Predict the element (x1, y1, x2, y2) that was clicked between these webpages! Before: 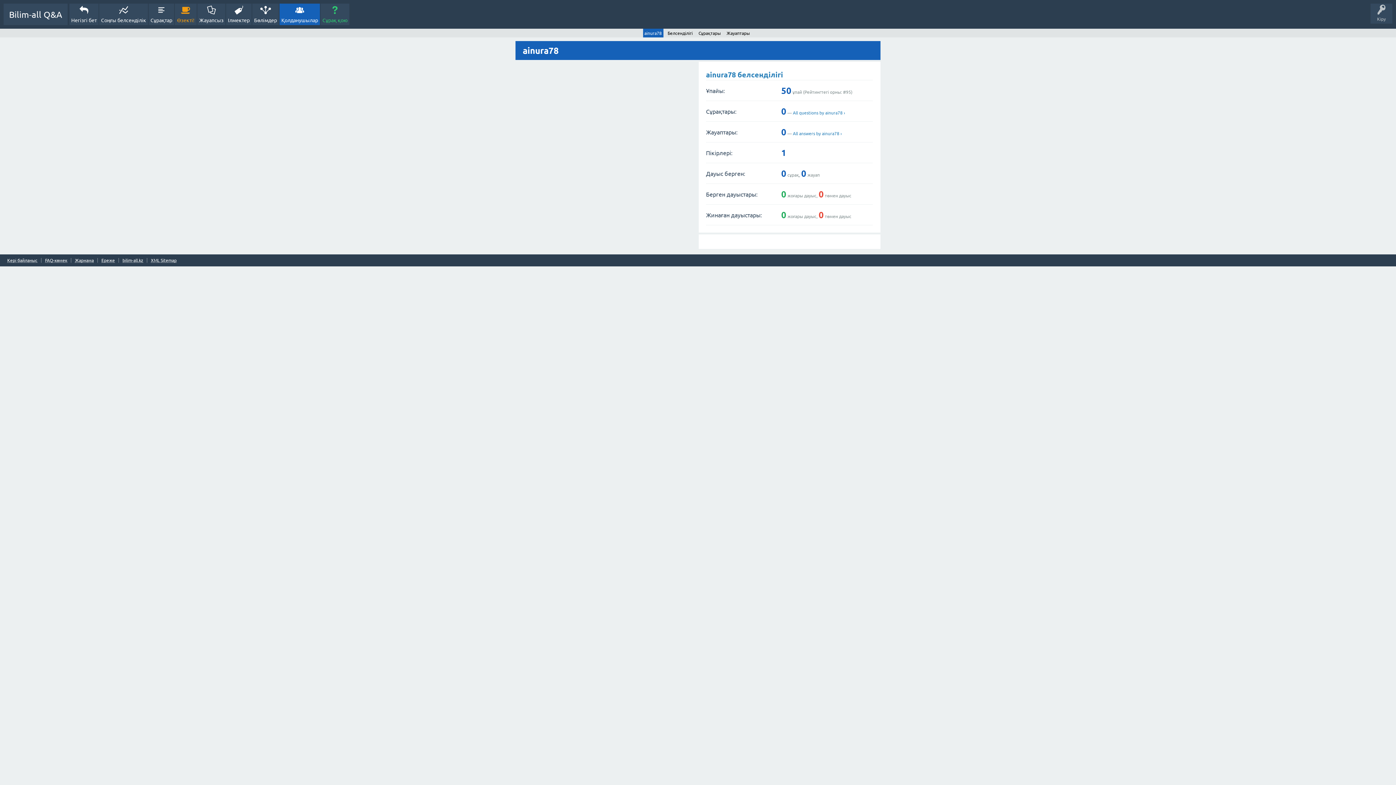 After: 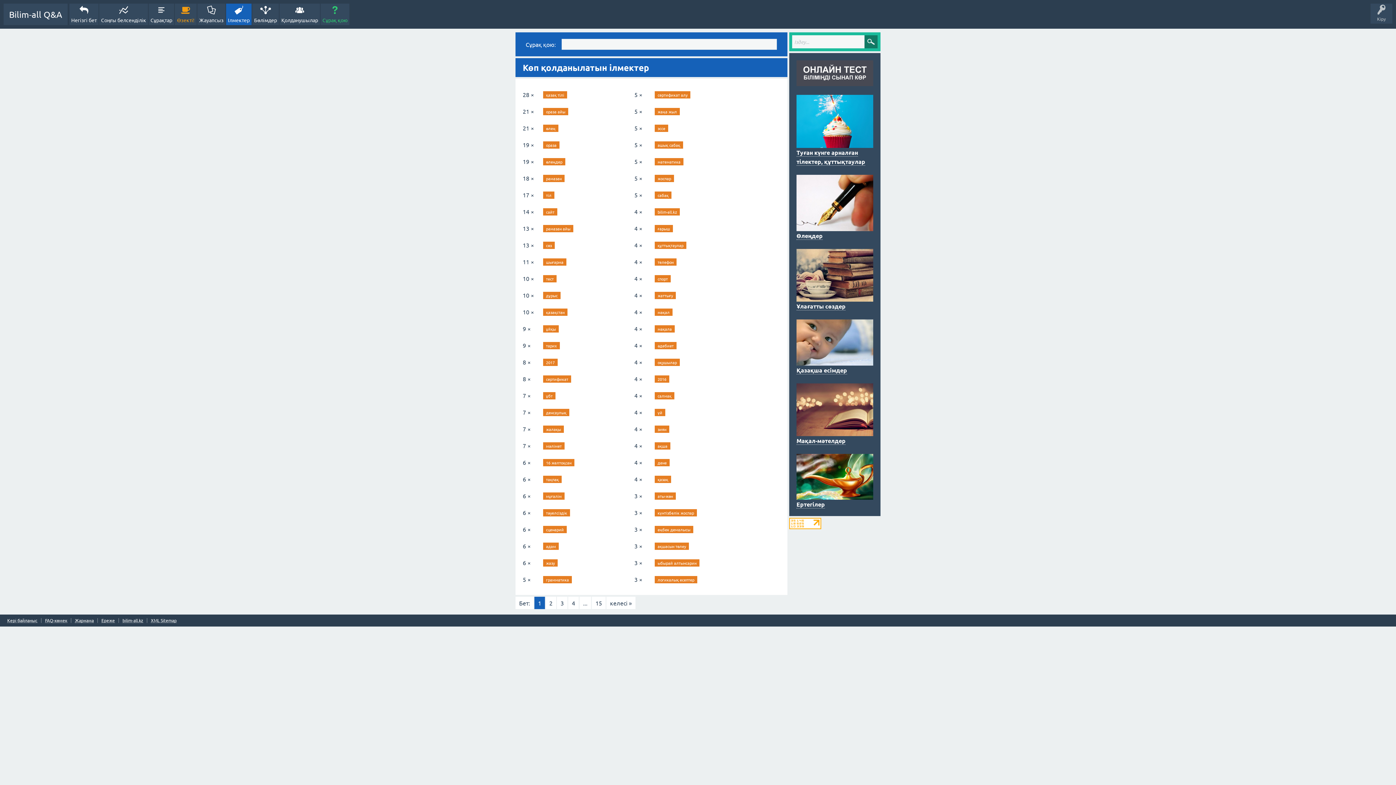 Action: label: Ілмектер bbox: (226, 3, 251, 25)